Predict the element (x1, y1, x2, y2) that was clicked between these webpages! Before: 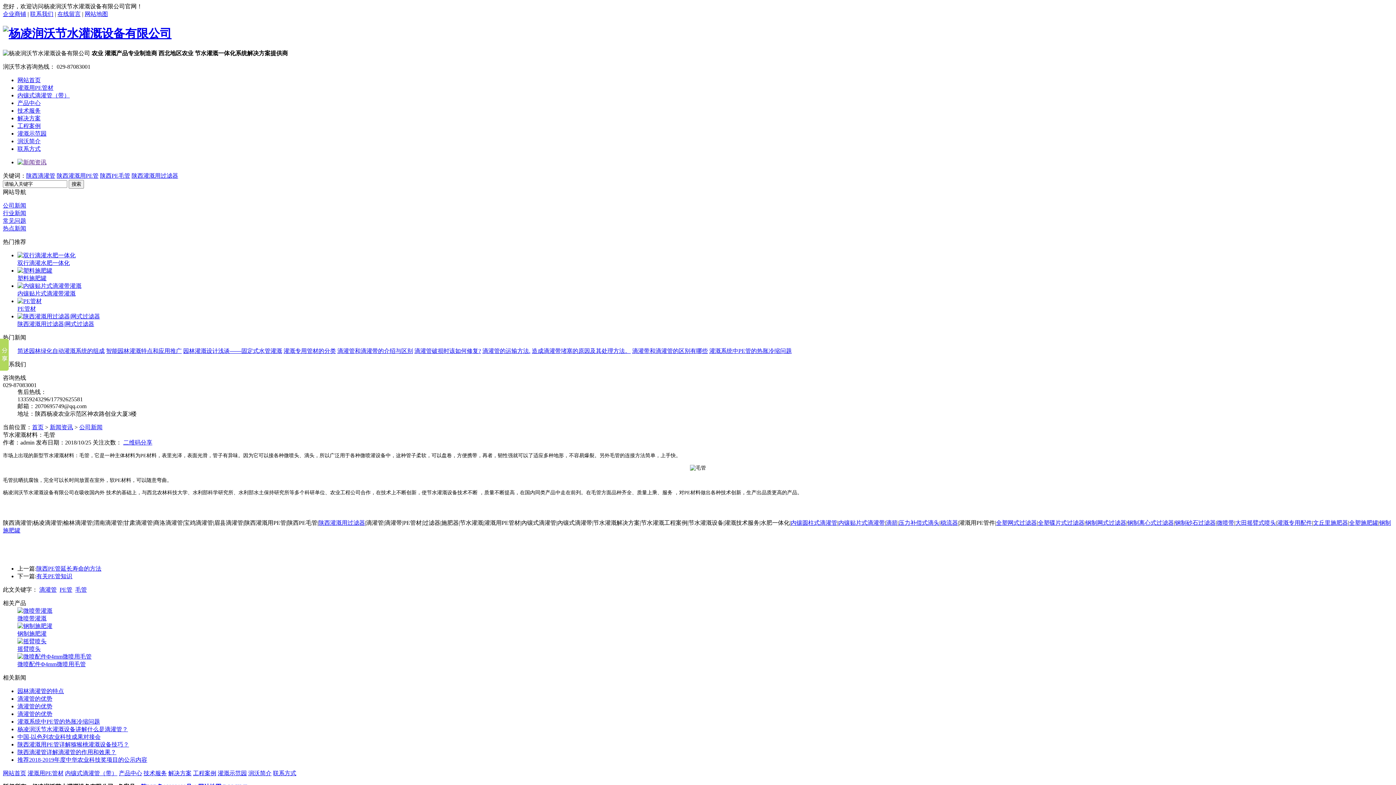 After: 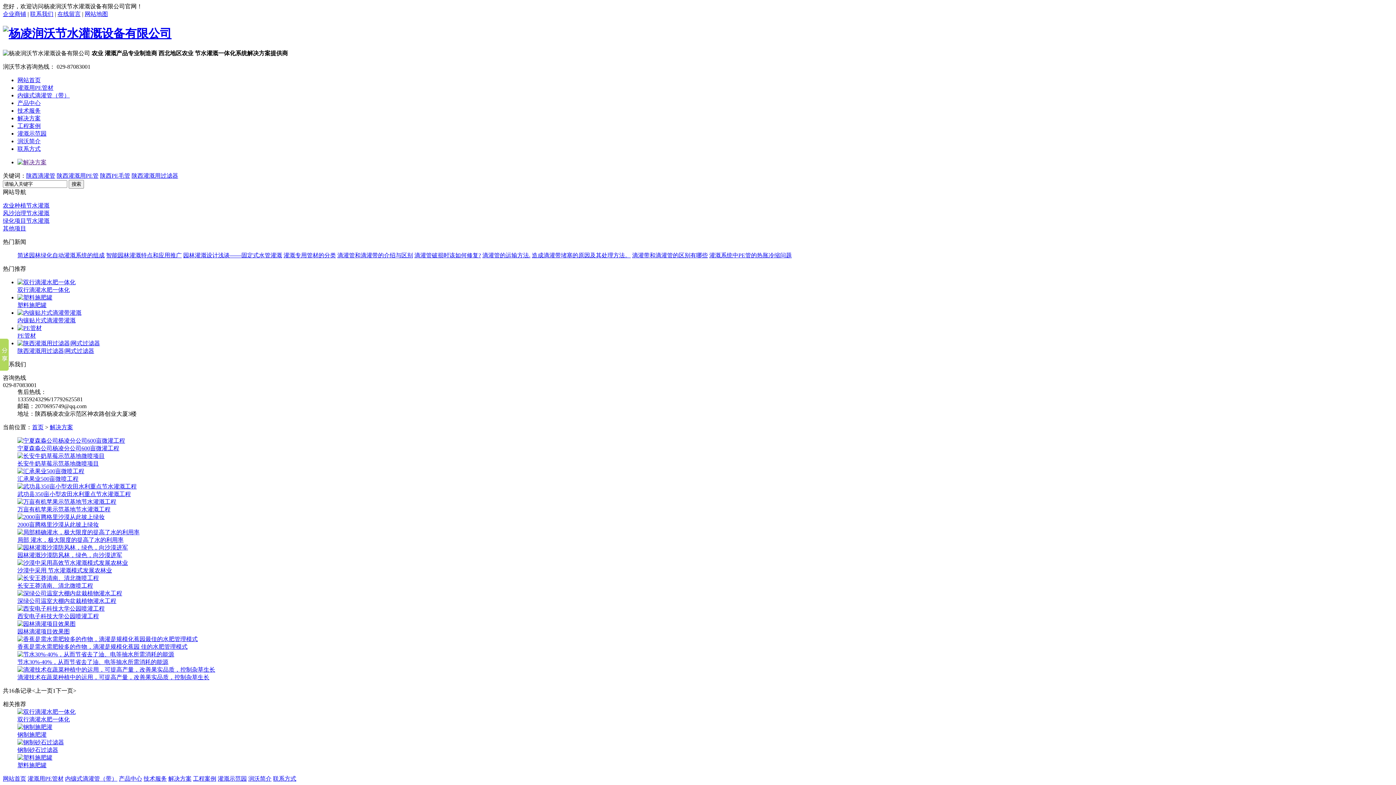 Action: bbox: (17, 115, 40, 121) label: 解决方案